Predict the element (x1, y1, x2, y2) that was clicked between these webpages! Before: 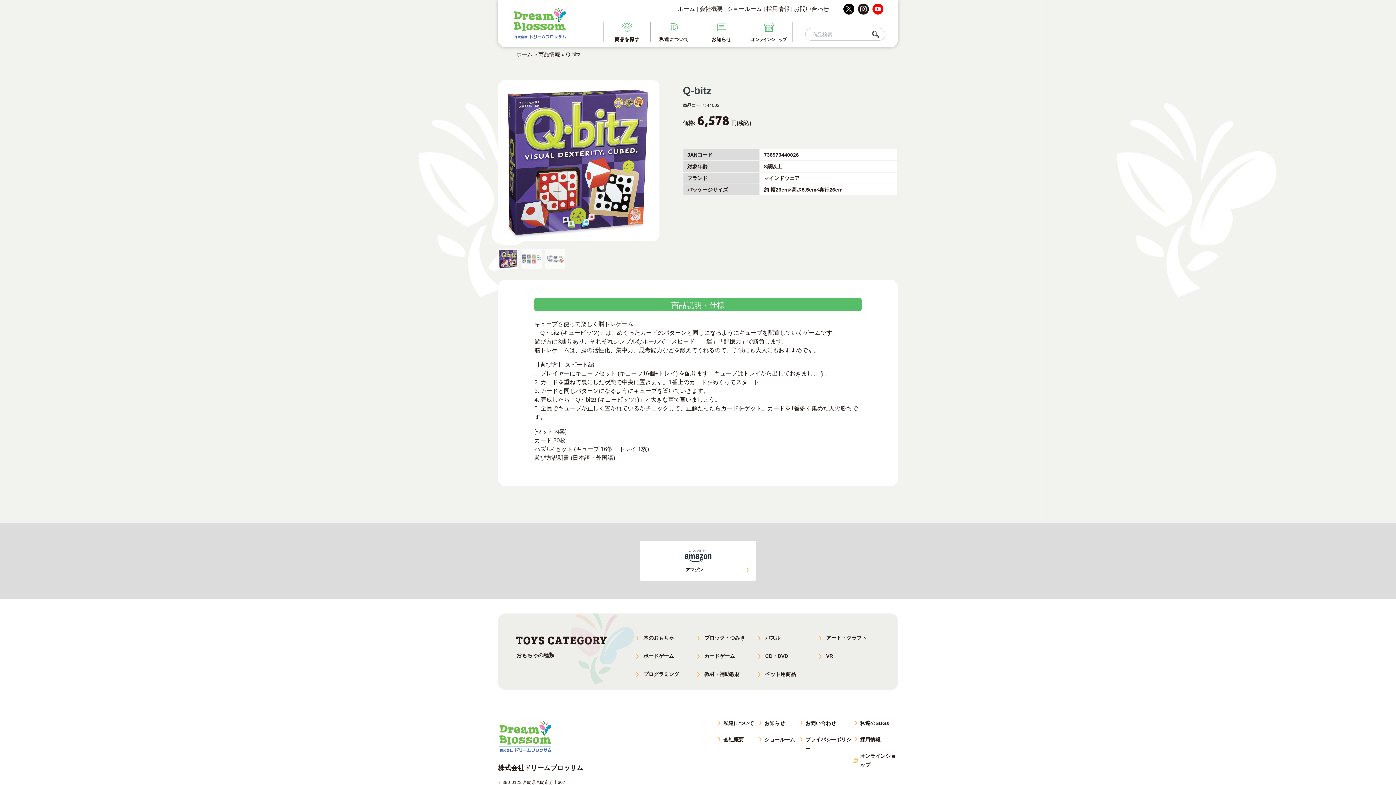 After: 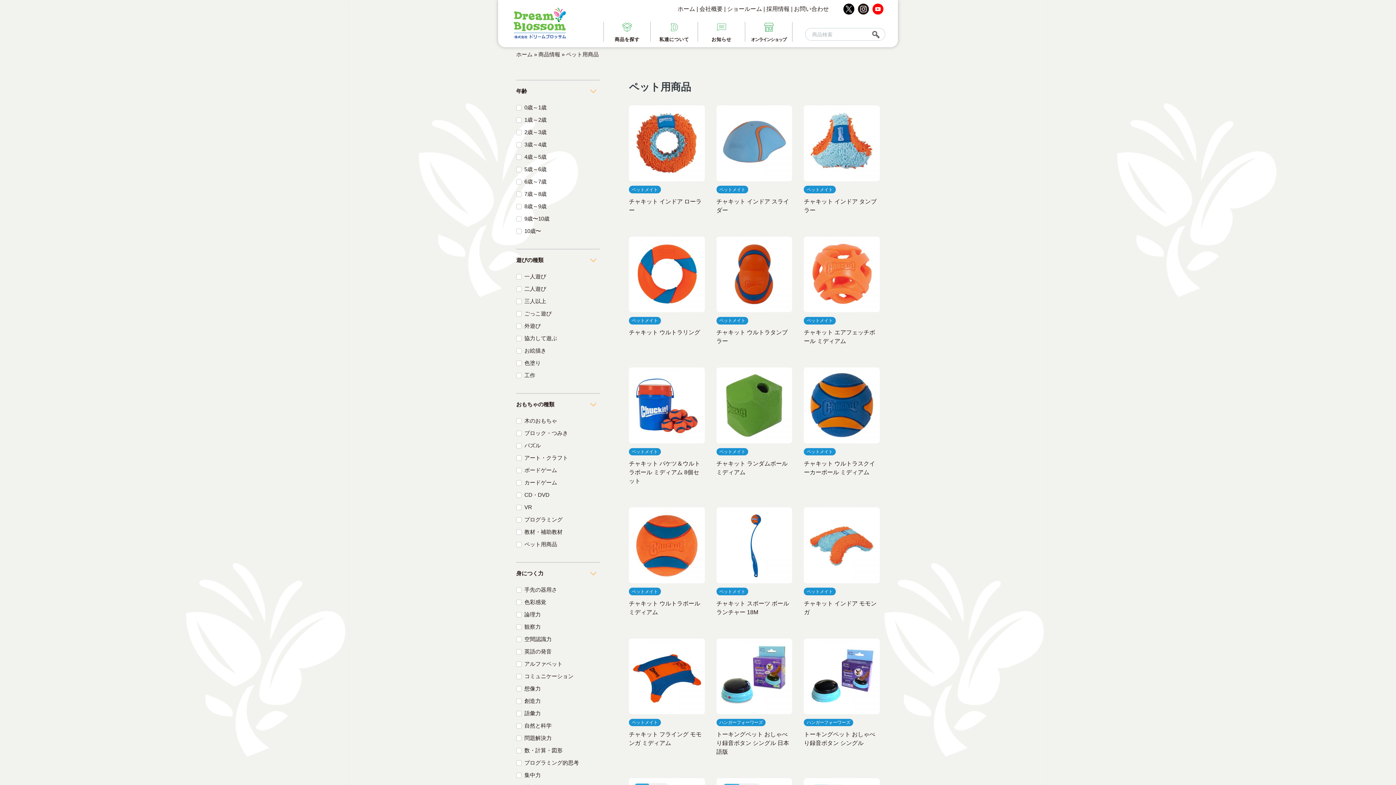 Action: label: ペット用商品 bbox: (758, 670, 819, 679)